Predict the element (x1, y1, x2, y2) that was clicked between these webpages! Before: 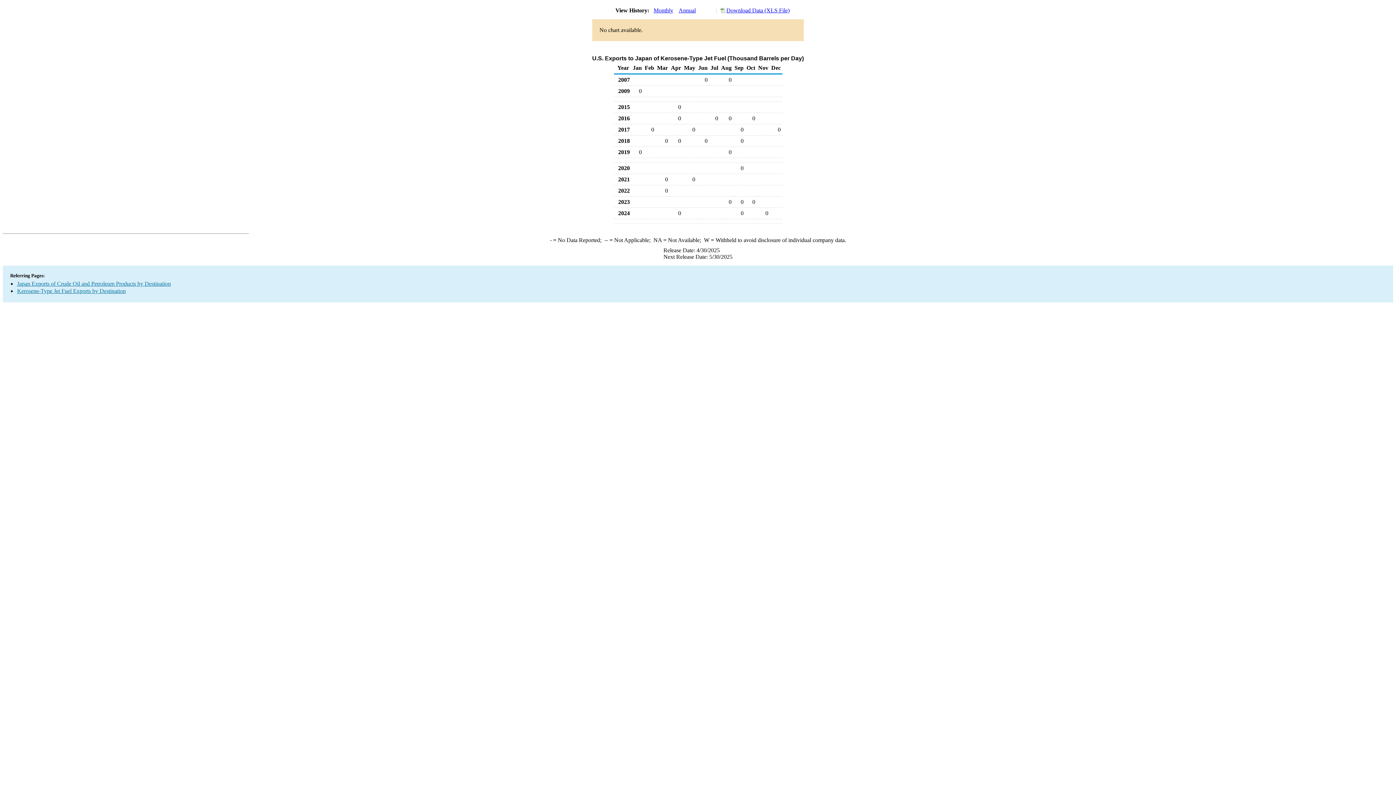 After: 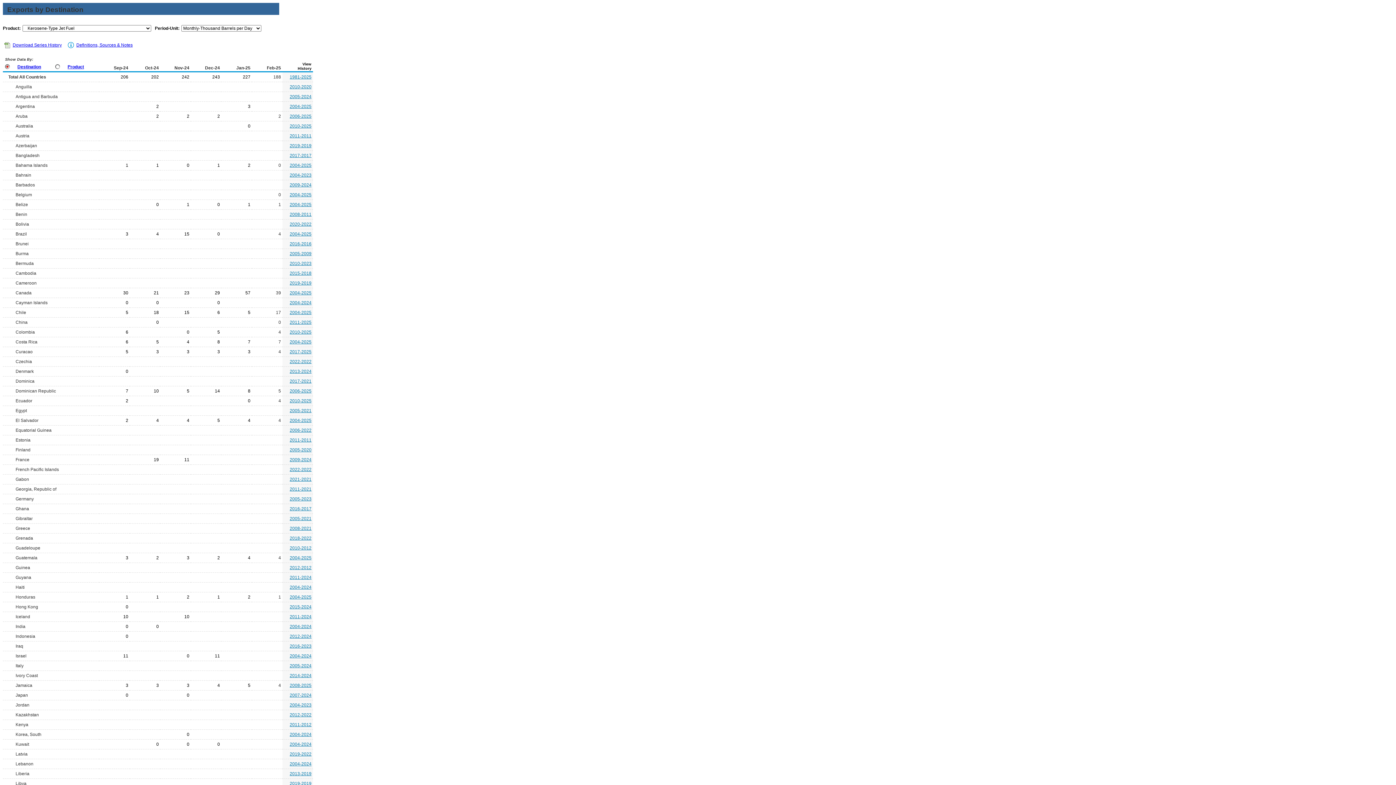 Action: label: Kerosene-Type Jet Fuel Exports by Destination bbox: (17, 288, 125, 294)